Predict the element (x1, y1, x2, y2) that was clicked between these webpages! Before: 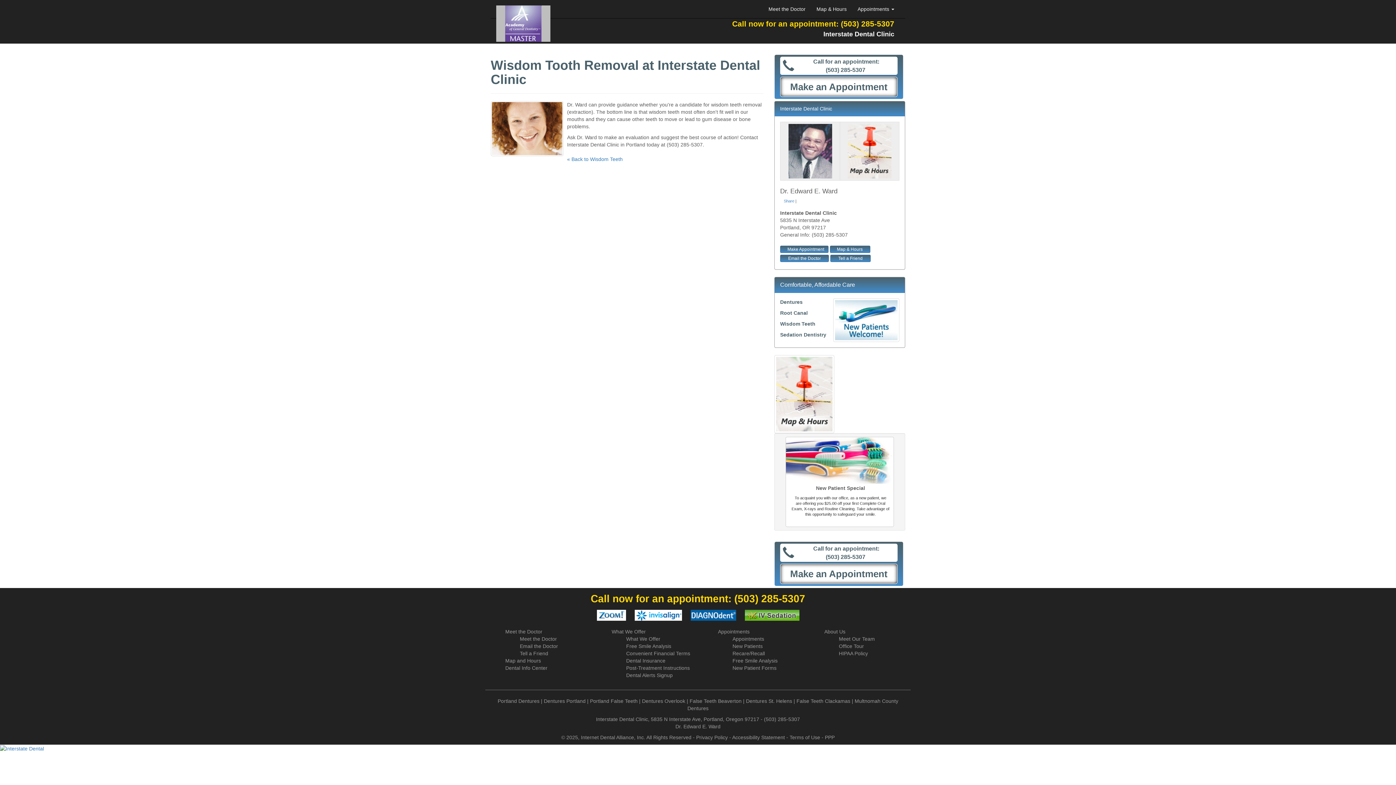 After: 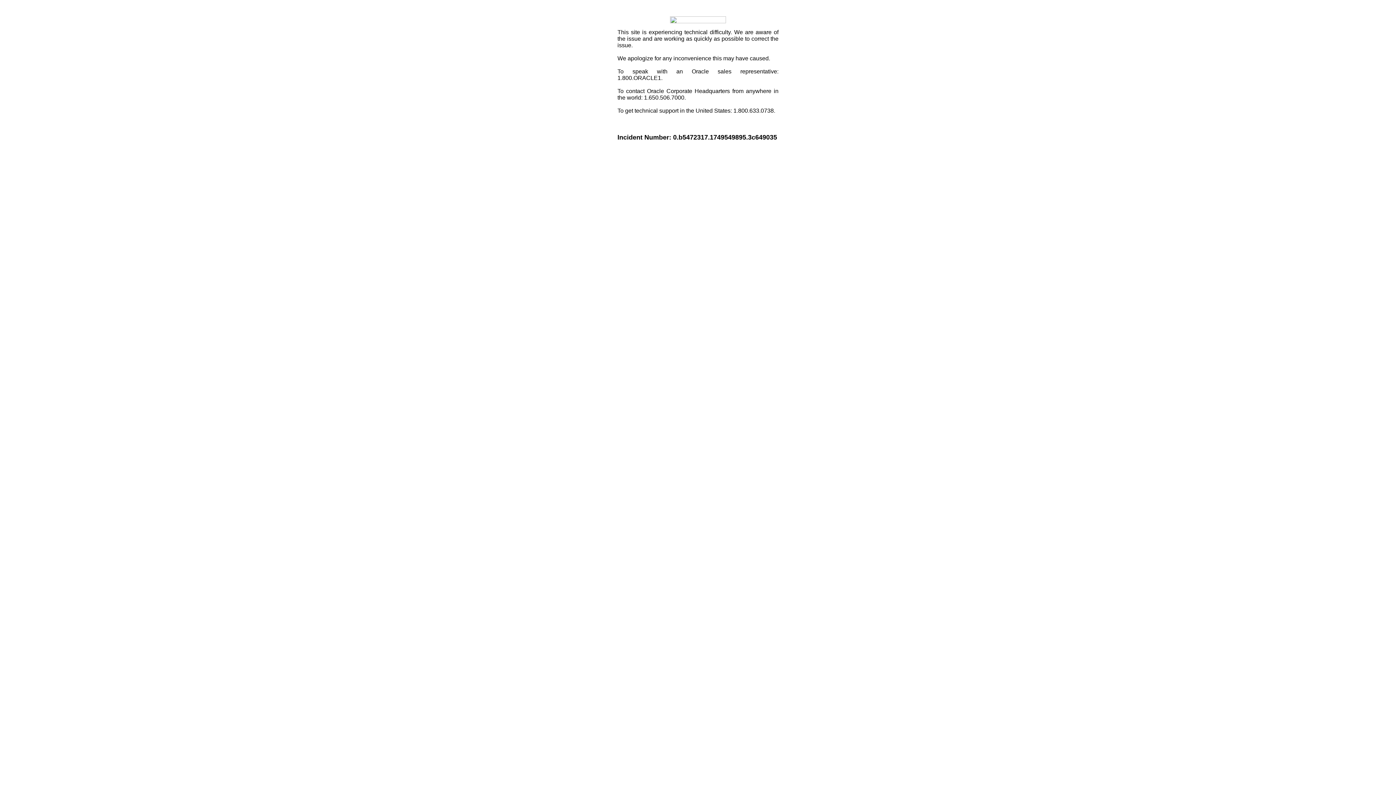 Action: label: Share bbox: (784, 198, 794, 203)